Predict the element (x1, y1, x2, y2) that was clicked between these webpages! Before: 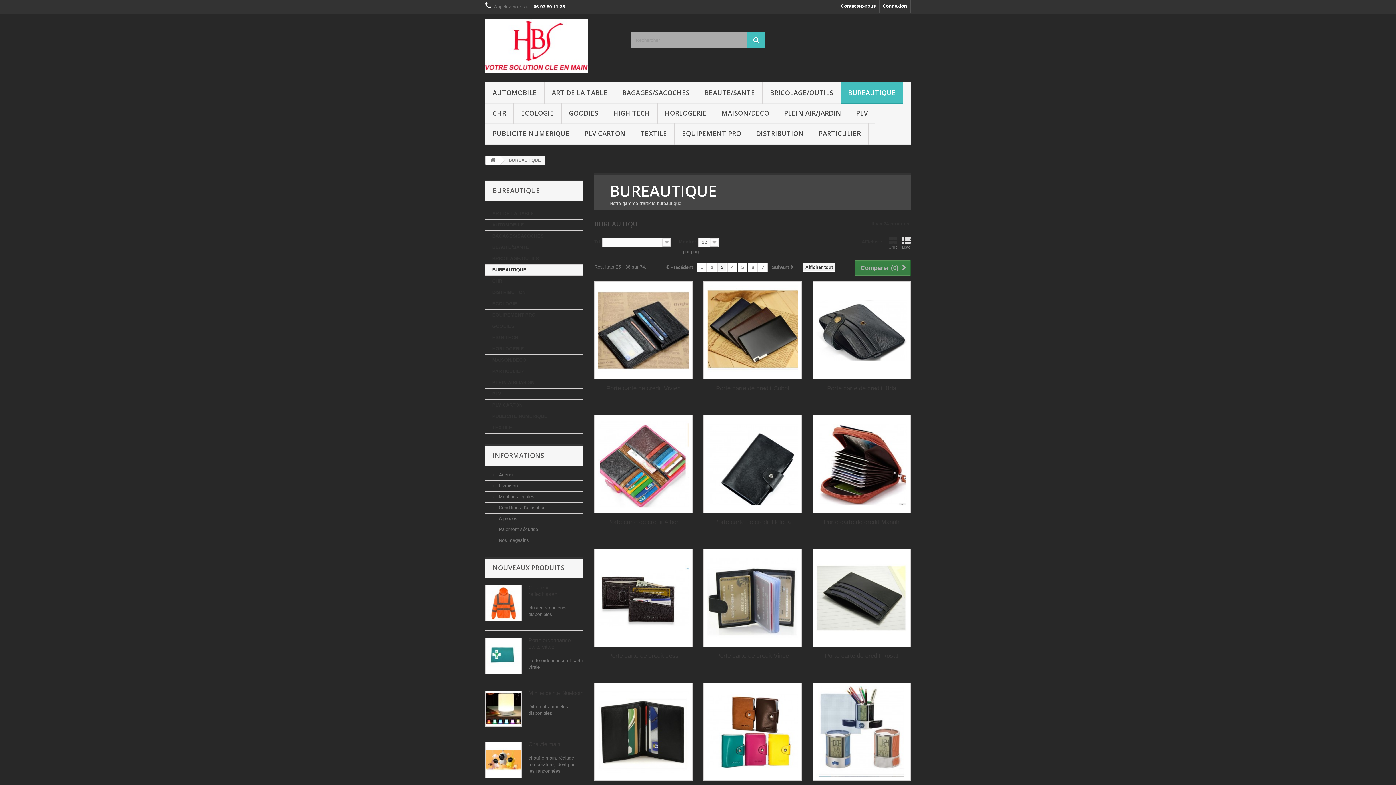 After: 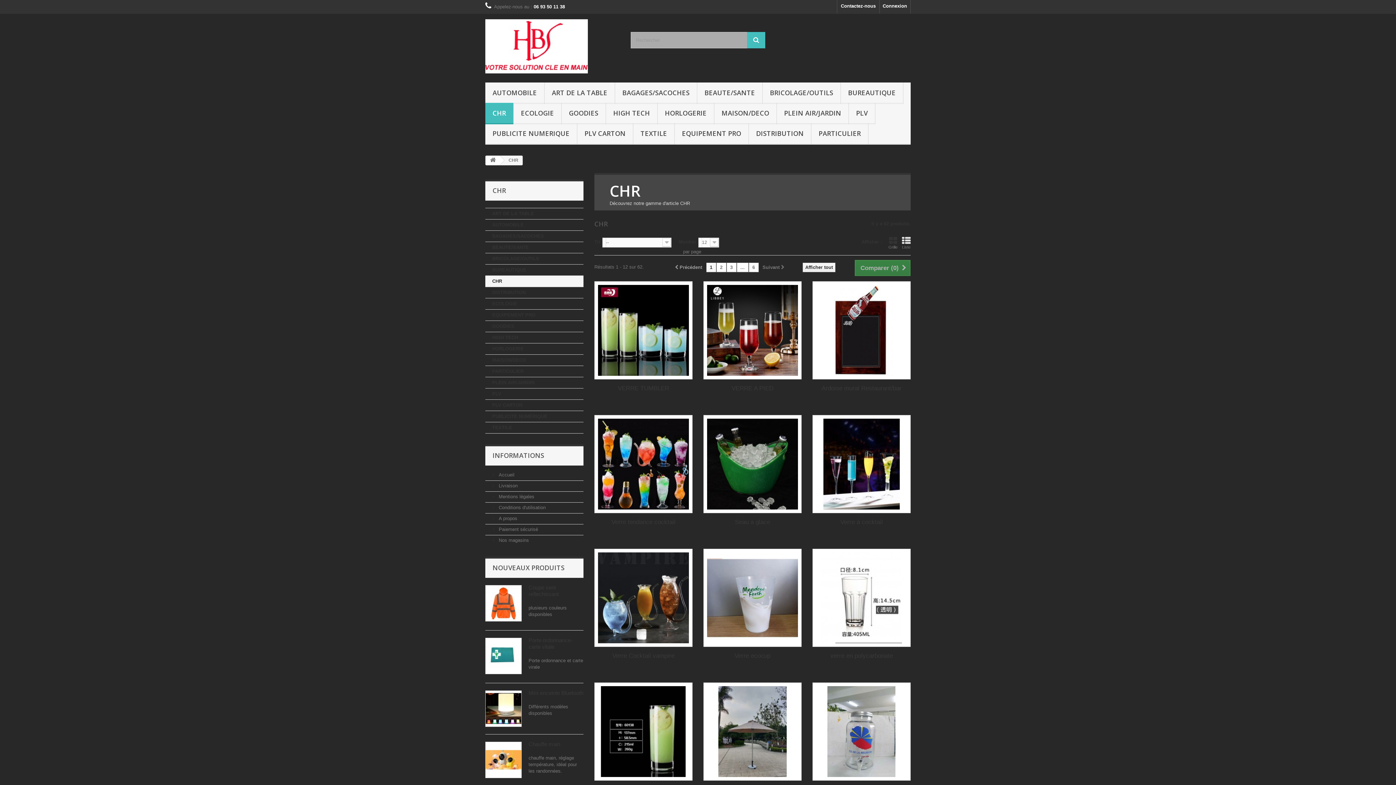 Action: bbox: (485, 102, 513, 124) label: CHR